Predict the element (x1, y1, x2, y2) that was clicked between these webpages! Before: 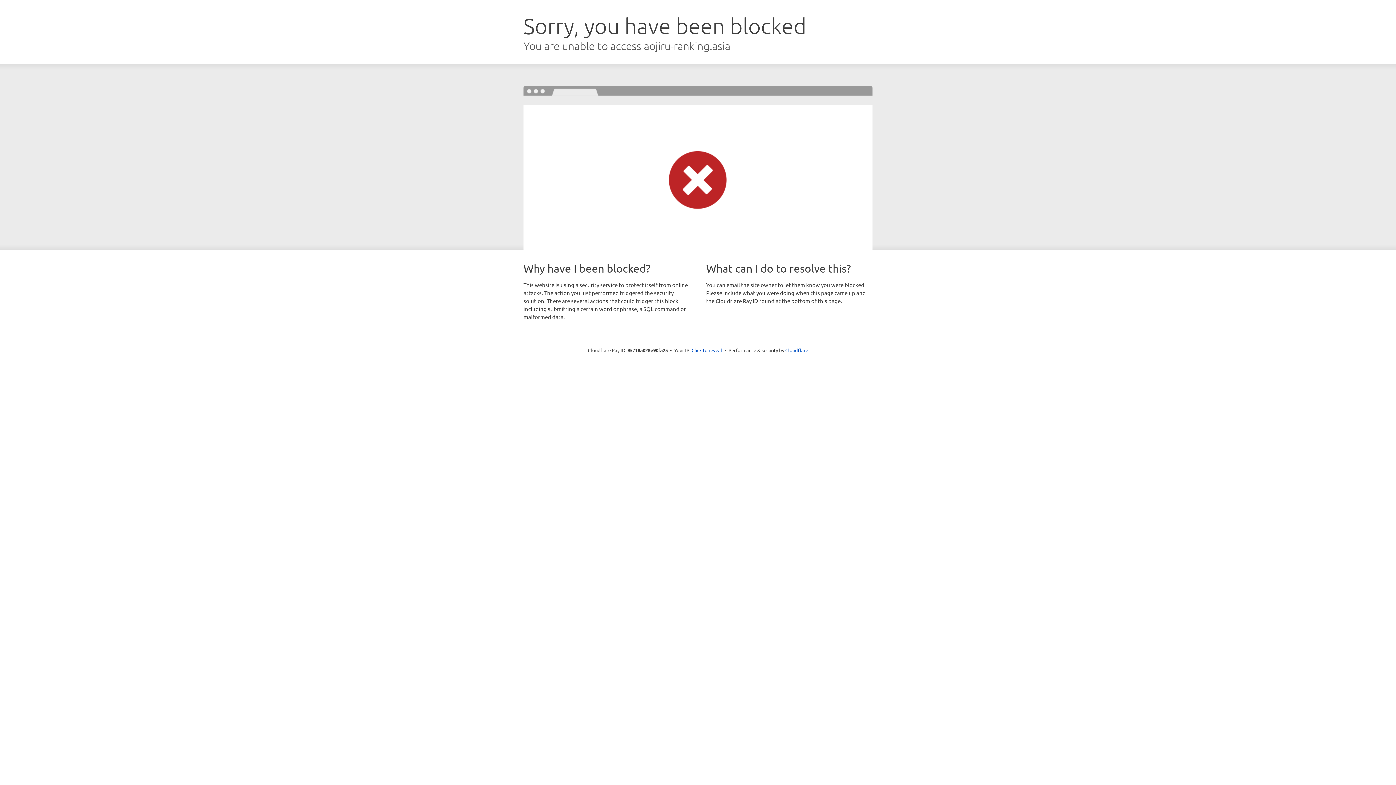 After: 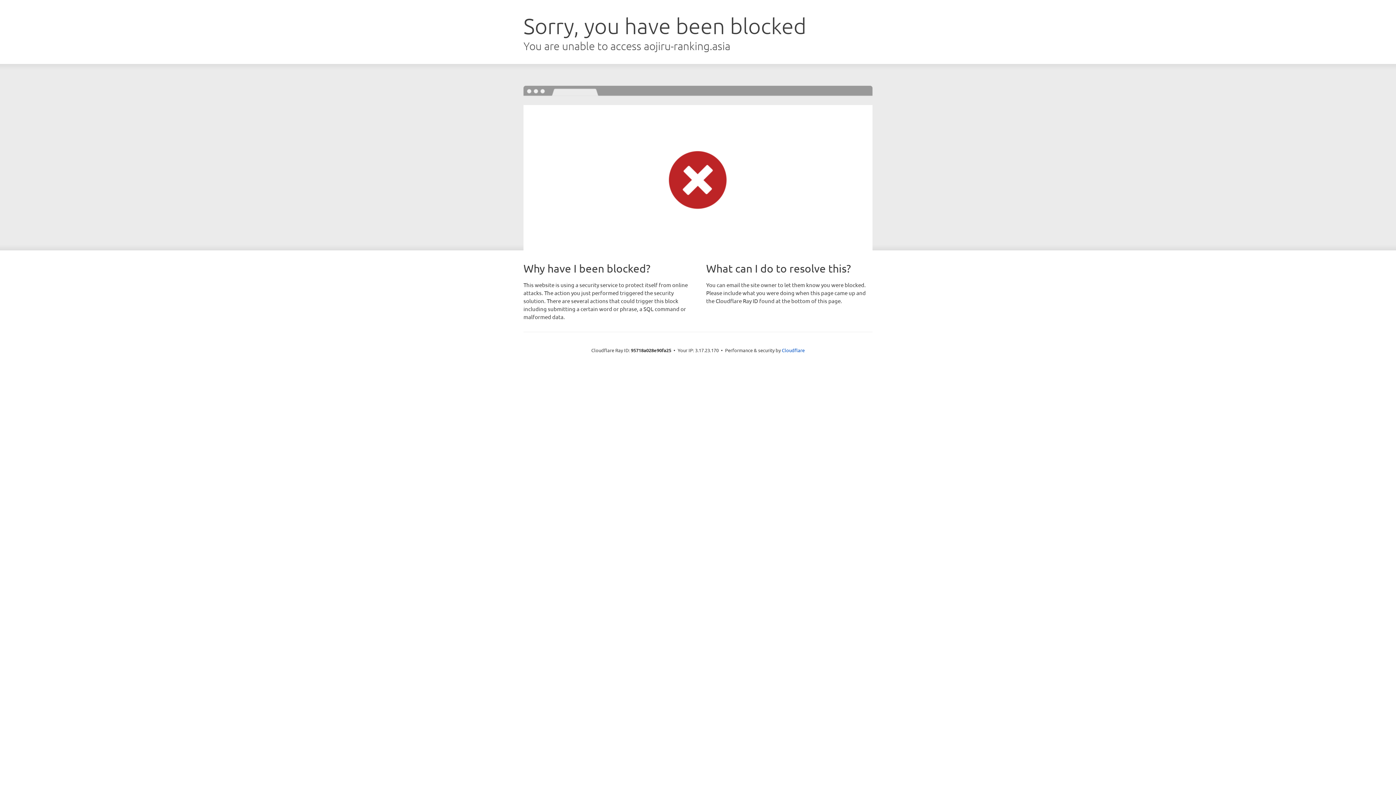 Action: bbox: (691, 346, 722, 353) label: Click to reveal